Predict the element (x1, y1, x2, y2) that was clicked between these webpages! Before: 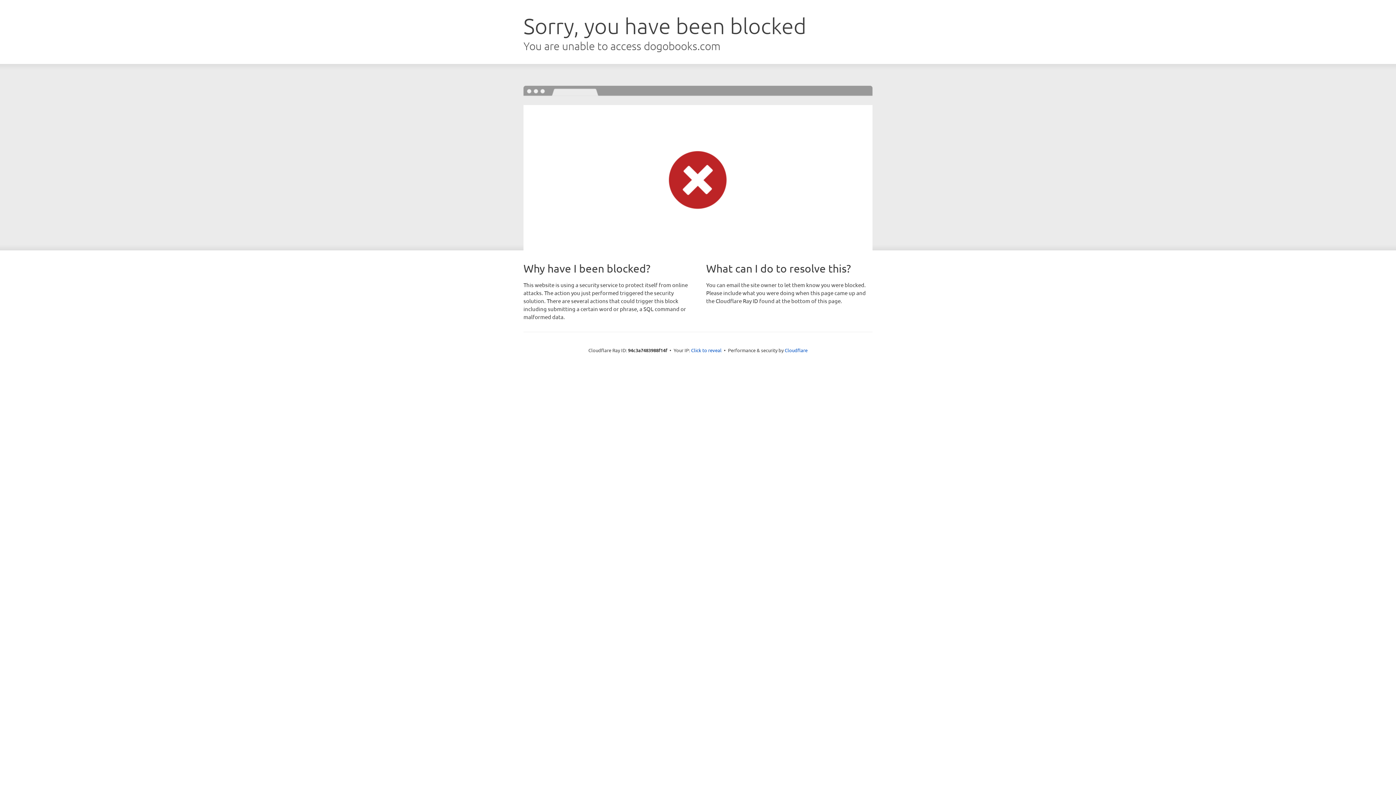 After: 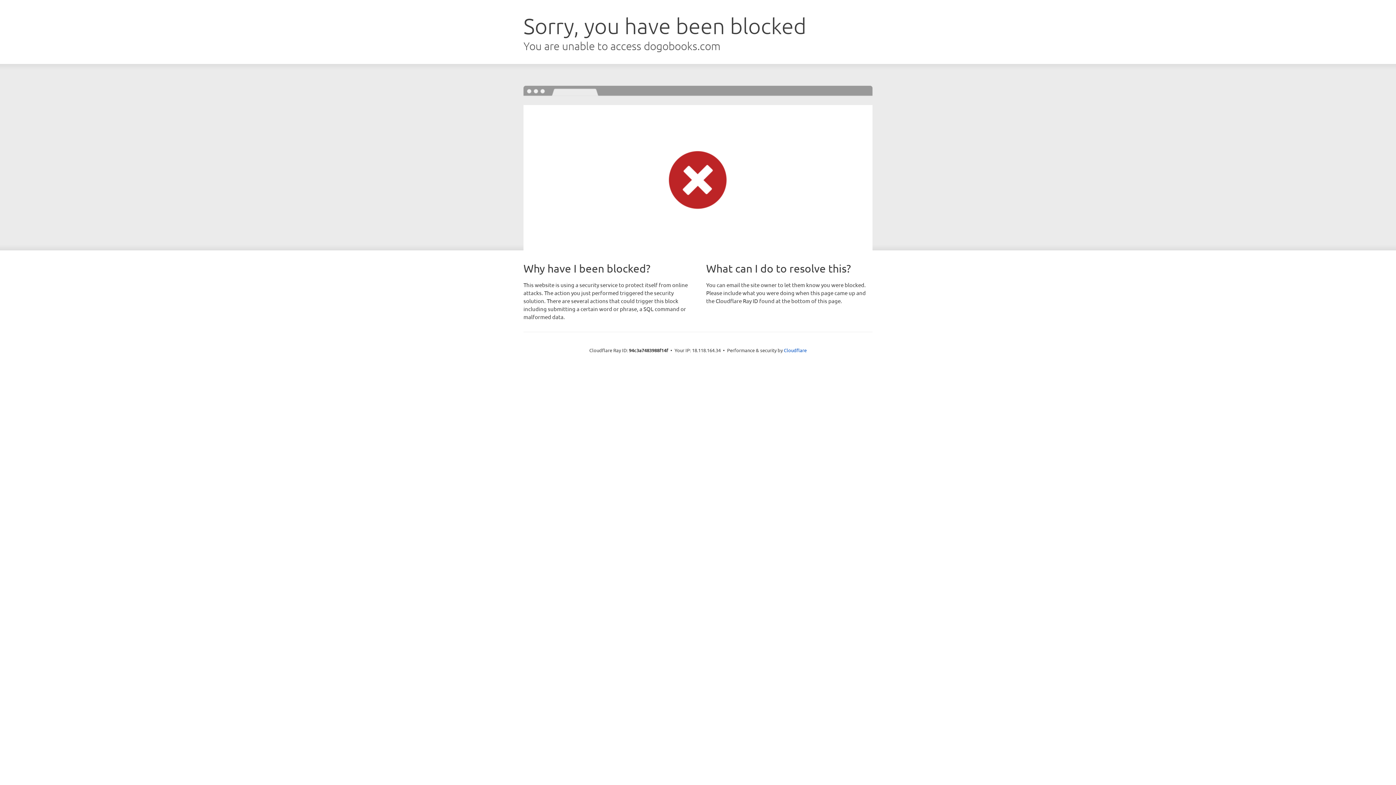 Action: bbox: (691, 346, 721, 353) label: Click to reveal